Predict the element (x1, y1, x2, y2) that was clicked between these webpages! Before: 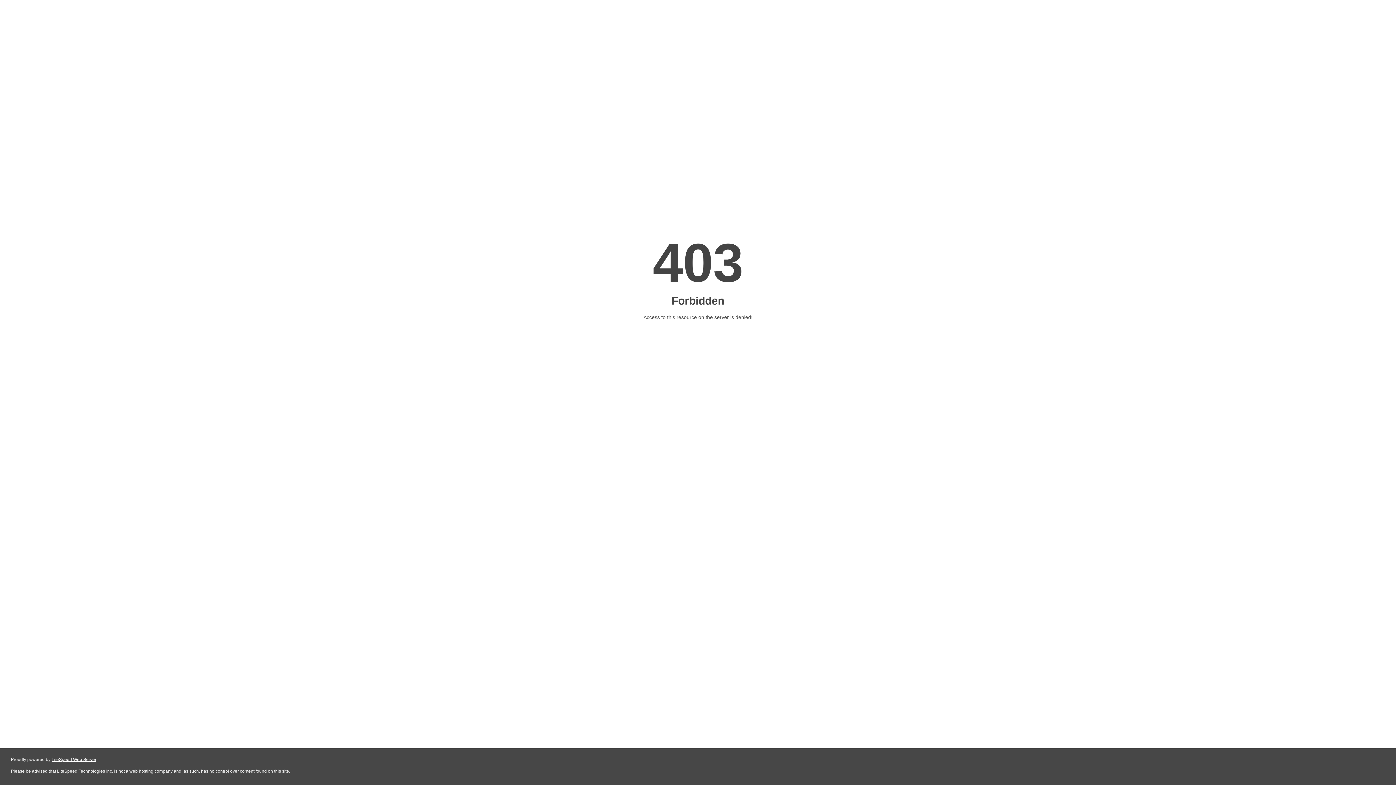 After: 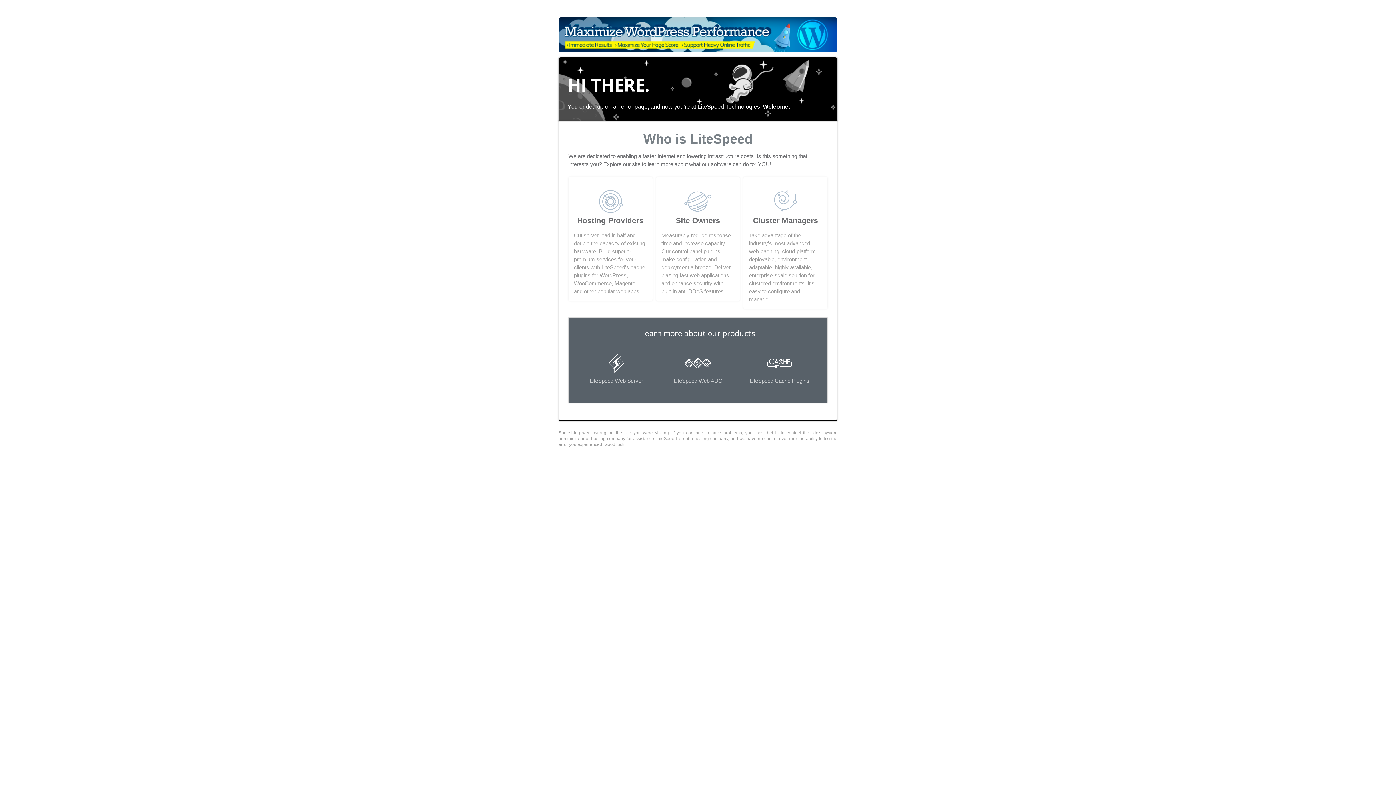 Action: bbox: (51, 757, 96, 762) label: LiteSpeed Web Server